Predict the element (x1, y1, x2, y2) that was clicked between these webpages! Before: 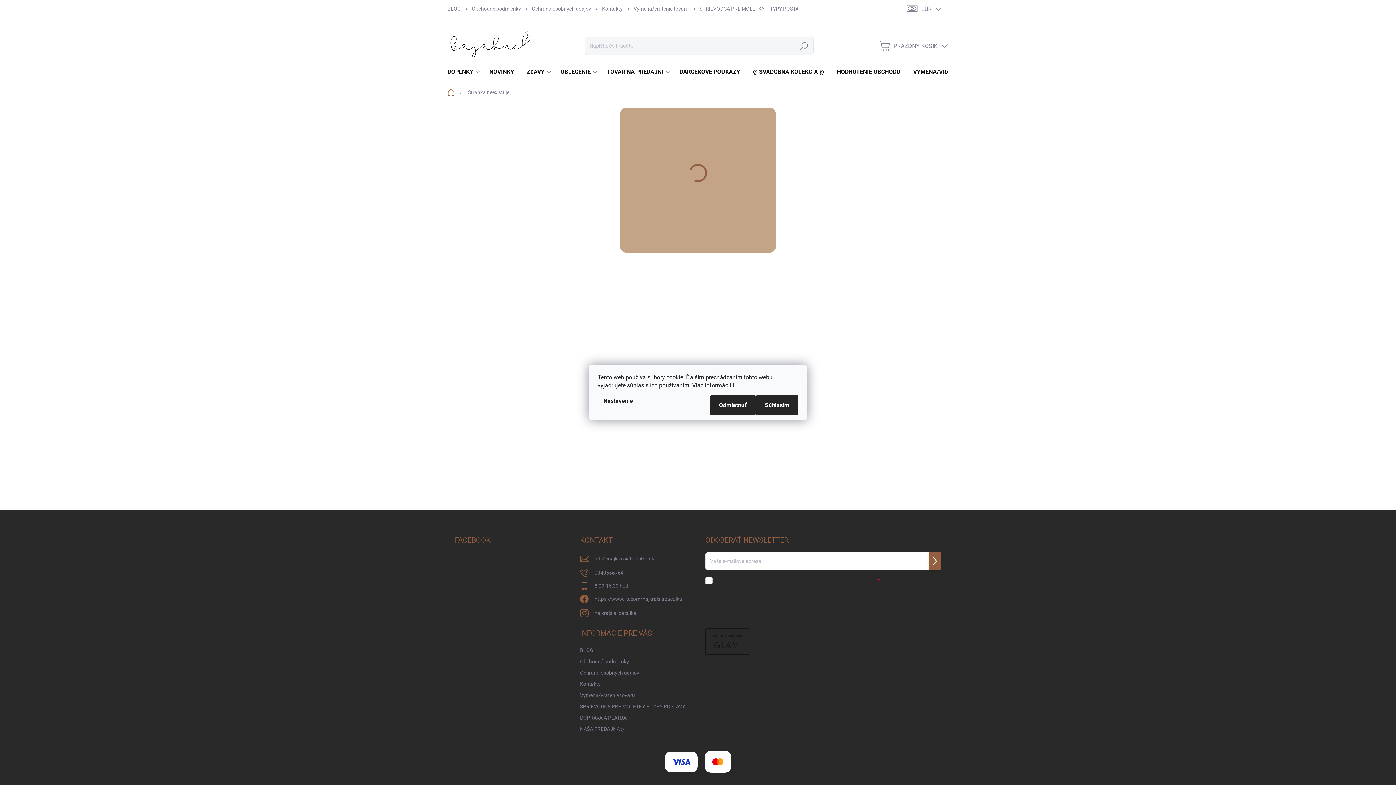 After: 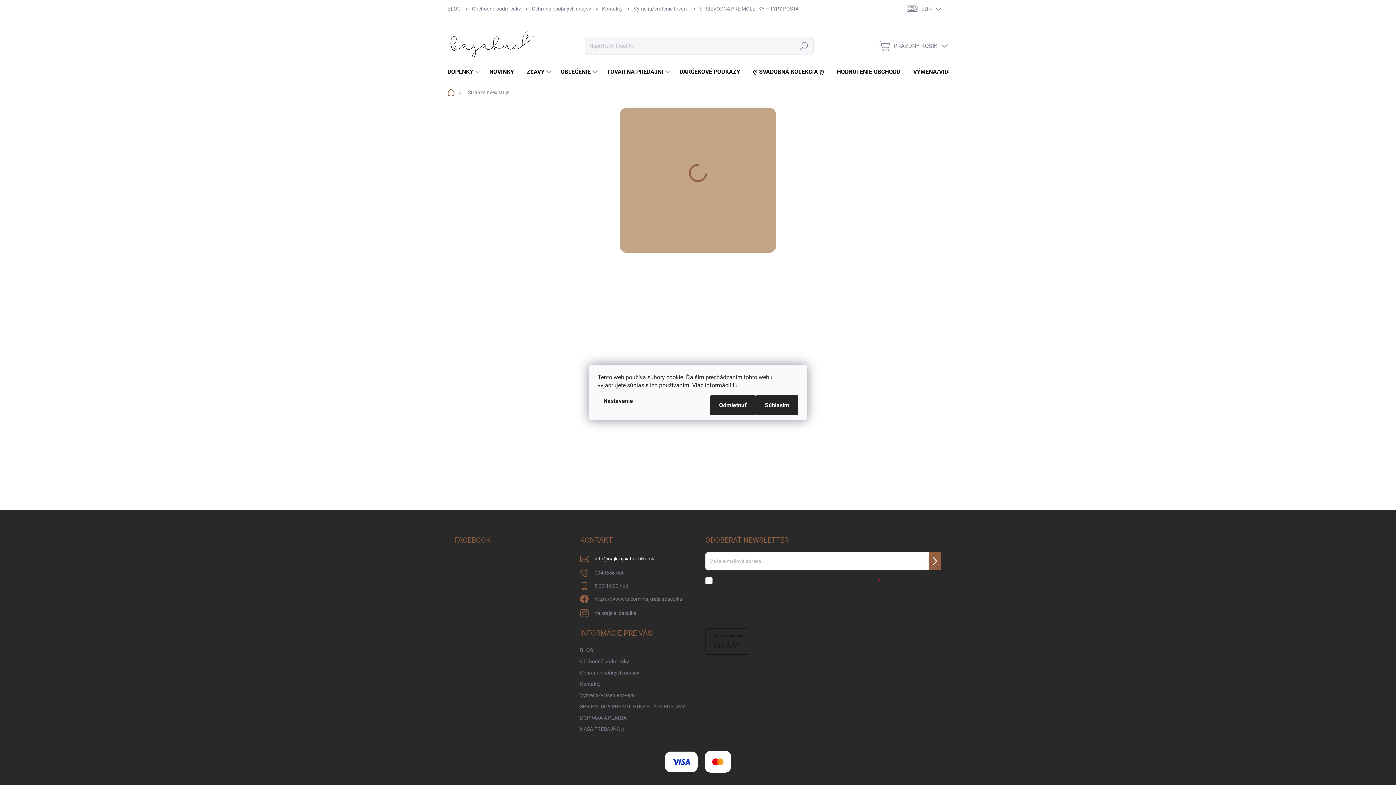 Action: label: info@najkrajsiabaculka.sk bbox: (594, 553, 654, 564)